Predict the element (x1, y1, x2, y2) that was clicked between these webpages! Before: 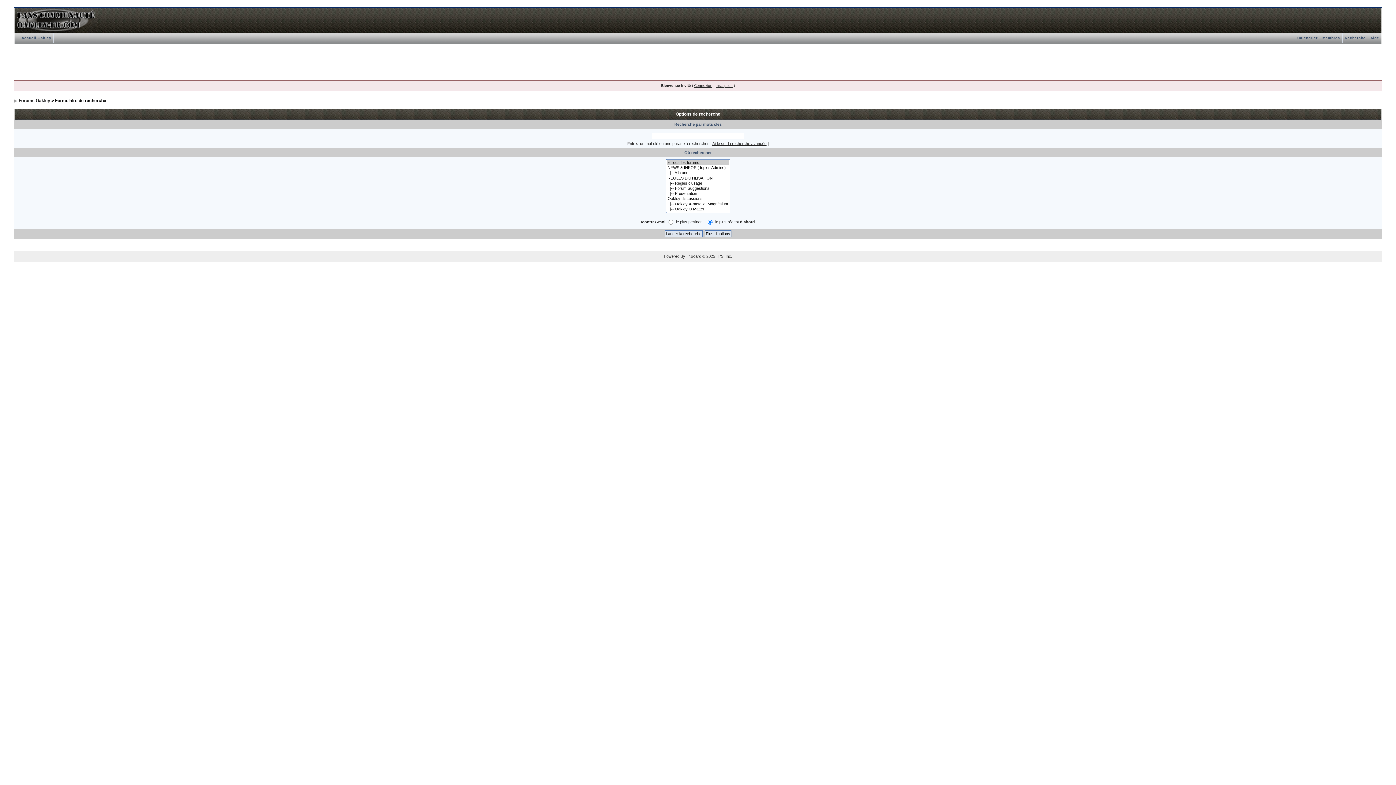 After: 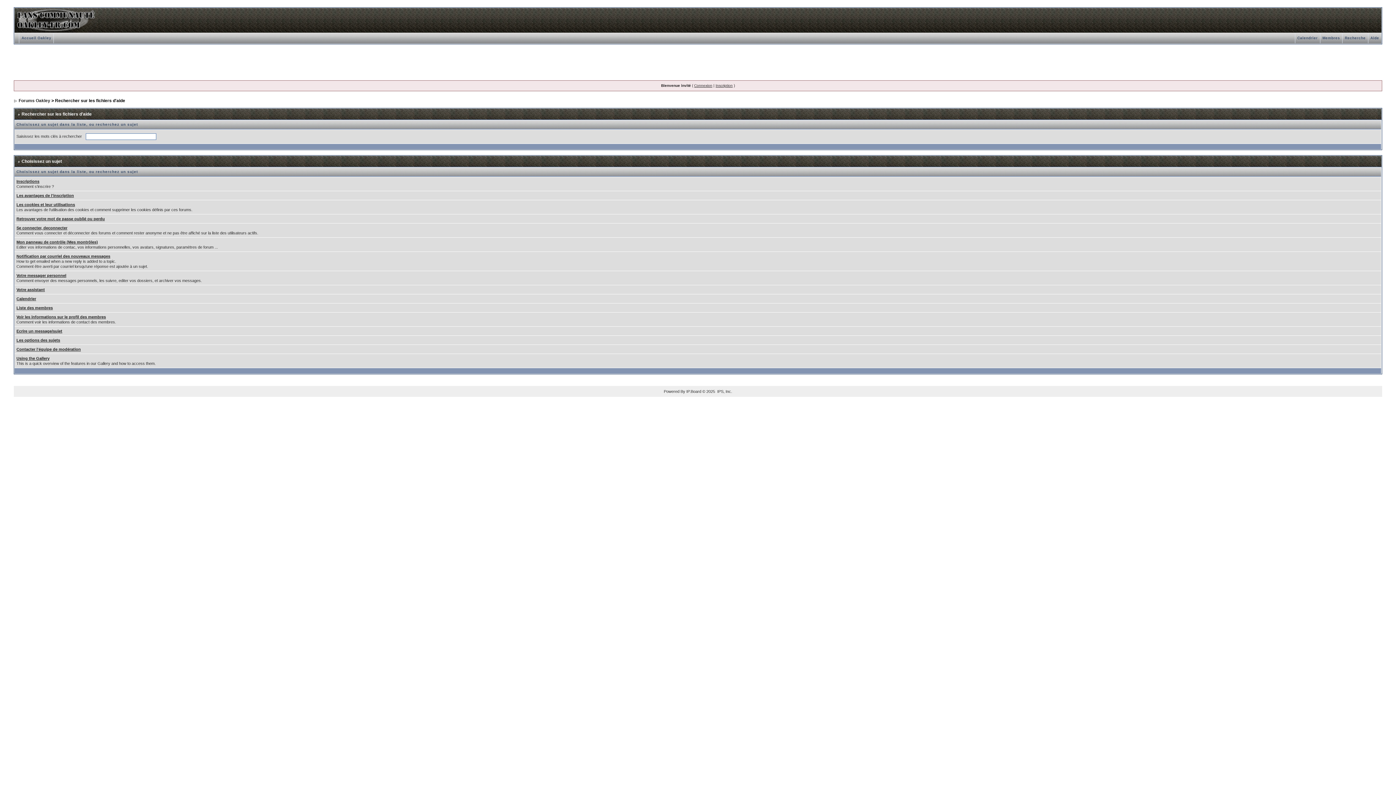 Action: label: Aide bbox: (1368, 36, 1381, 40)